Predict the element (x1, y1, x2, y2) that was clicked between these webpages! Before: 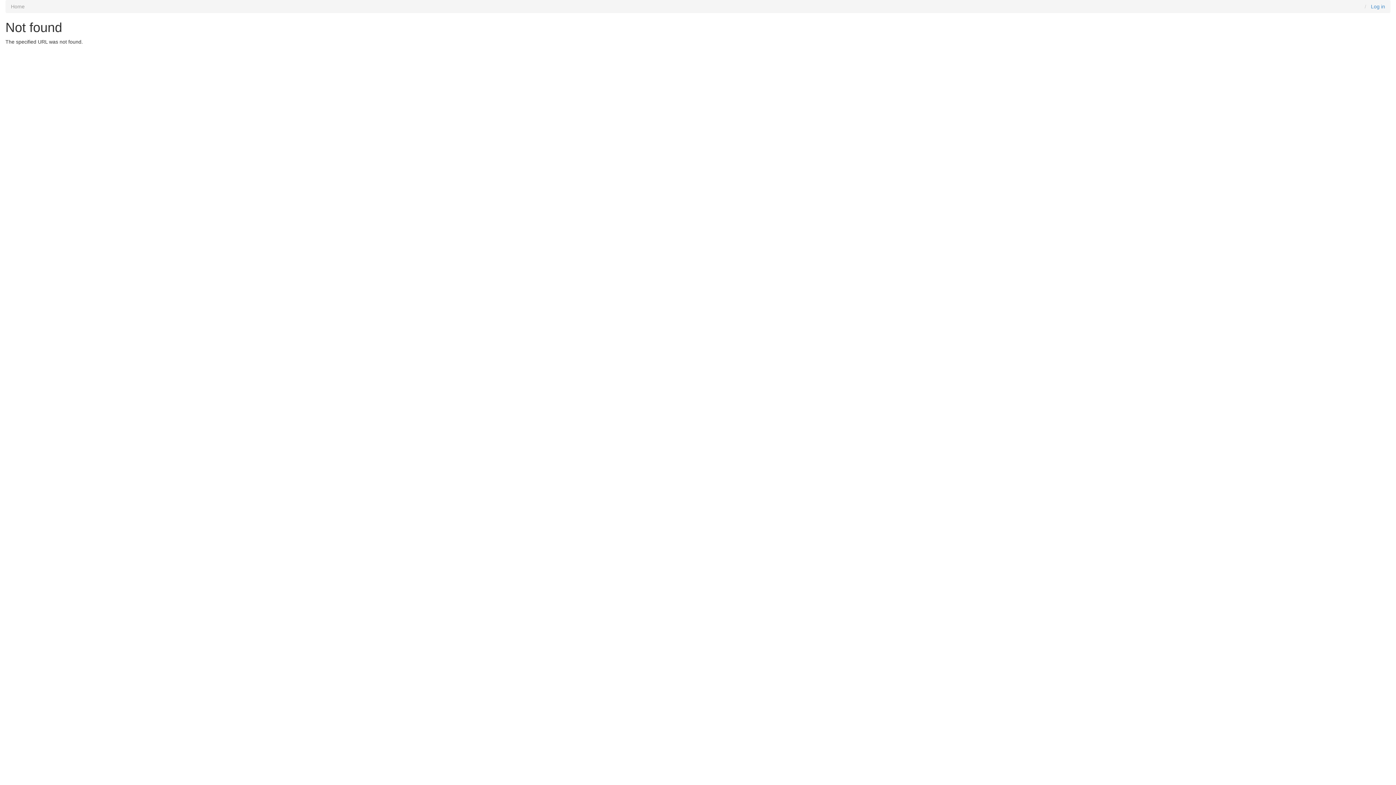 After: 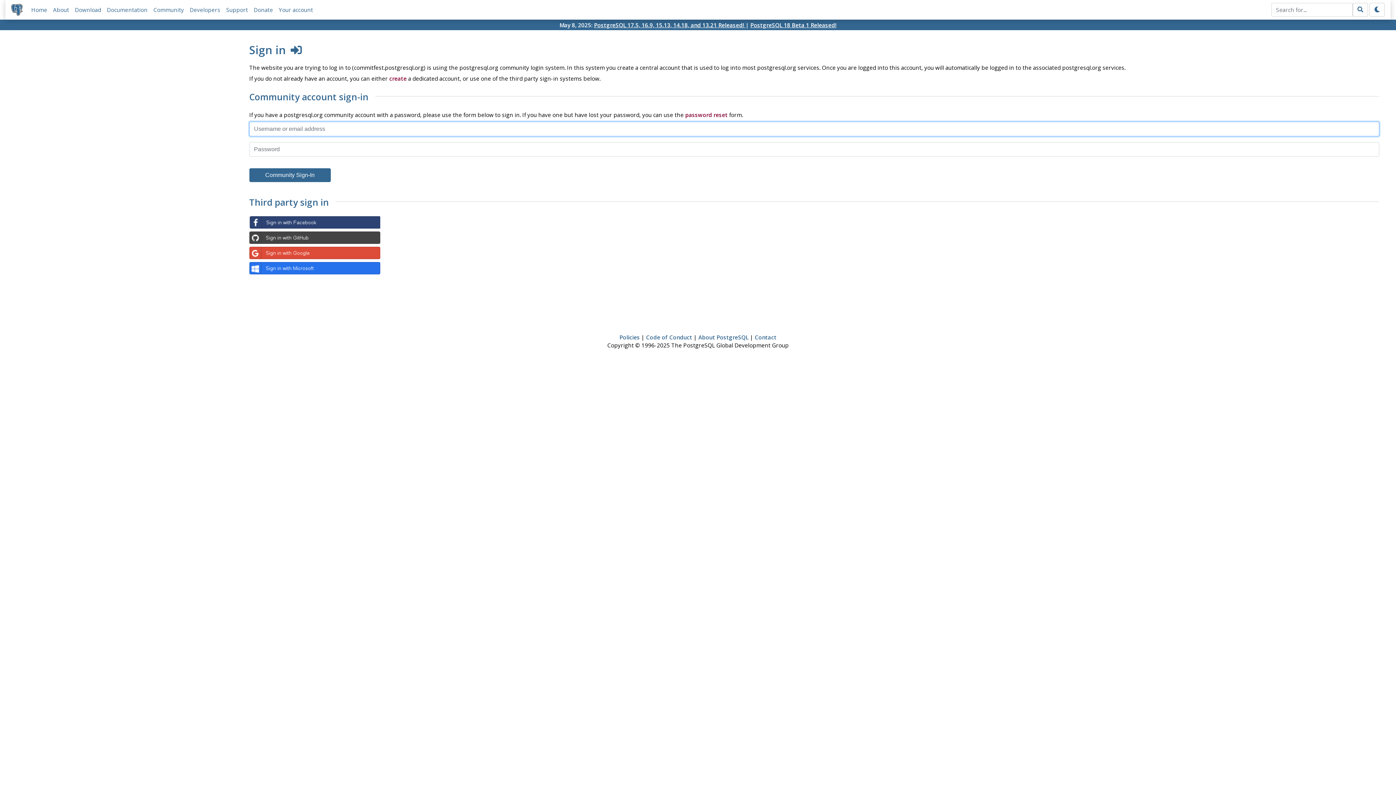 Action: bbox: (1371, 3, 1385, 9) label: Log in